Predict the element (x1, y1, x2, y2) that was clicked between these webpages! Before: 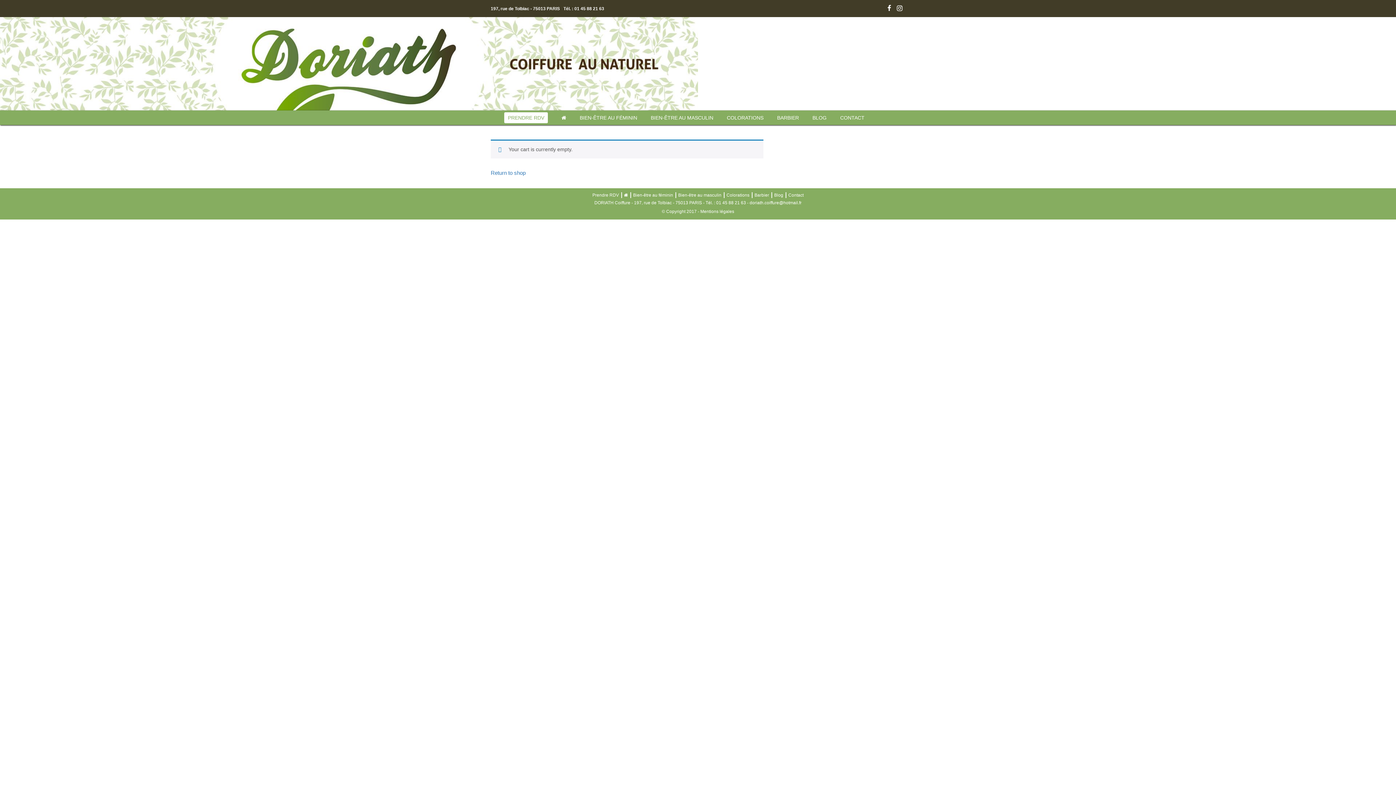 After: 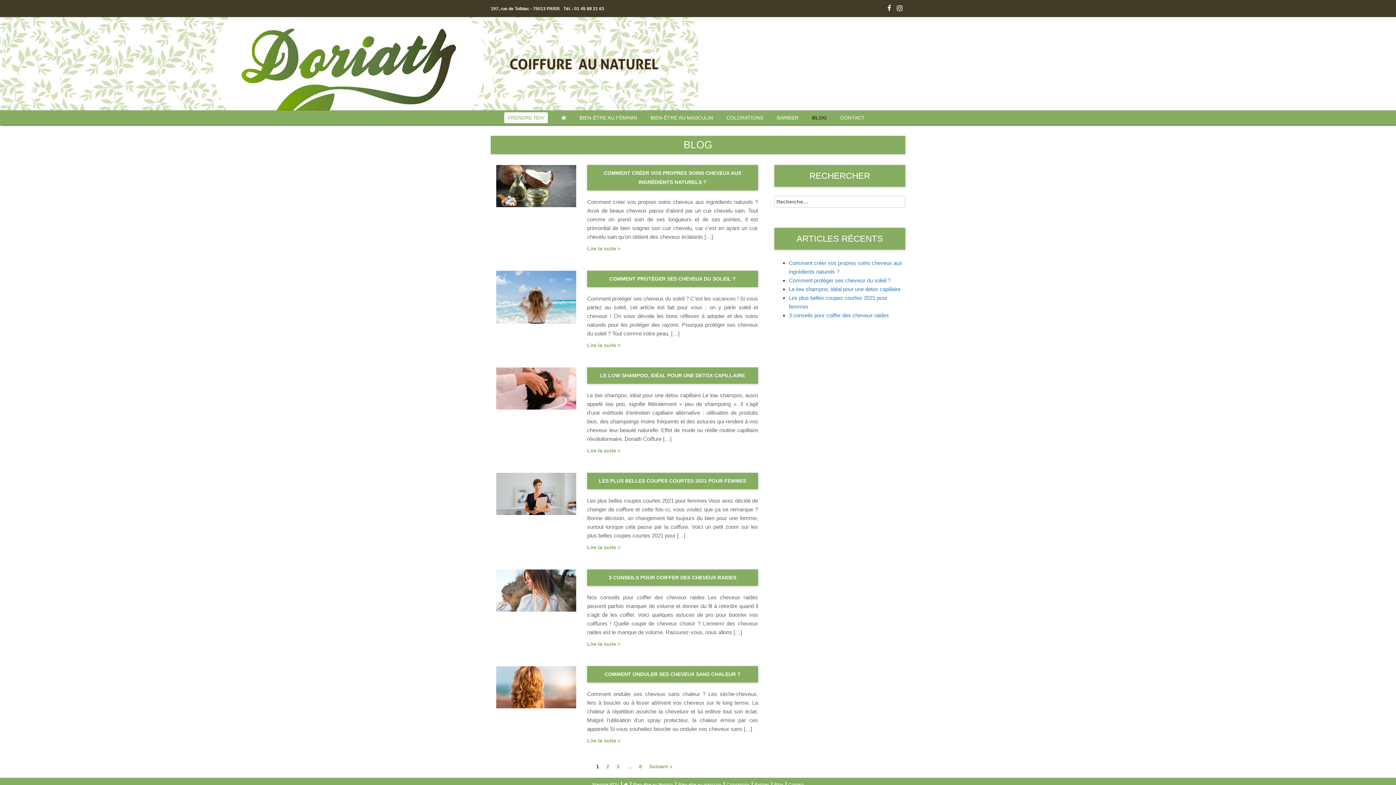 Action: bbox: (774, 192, 783, 197) label: Blog